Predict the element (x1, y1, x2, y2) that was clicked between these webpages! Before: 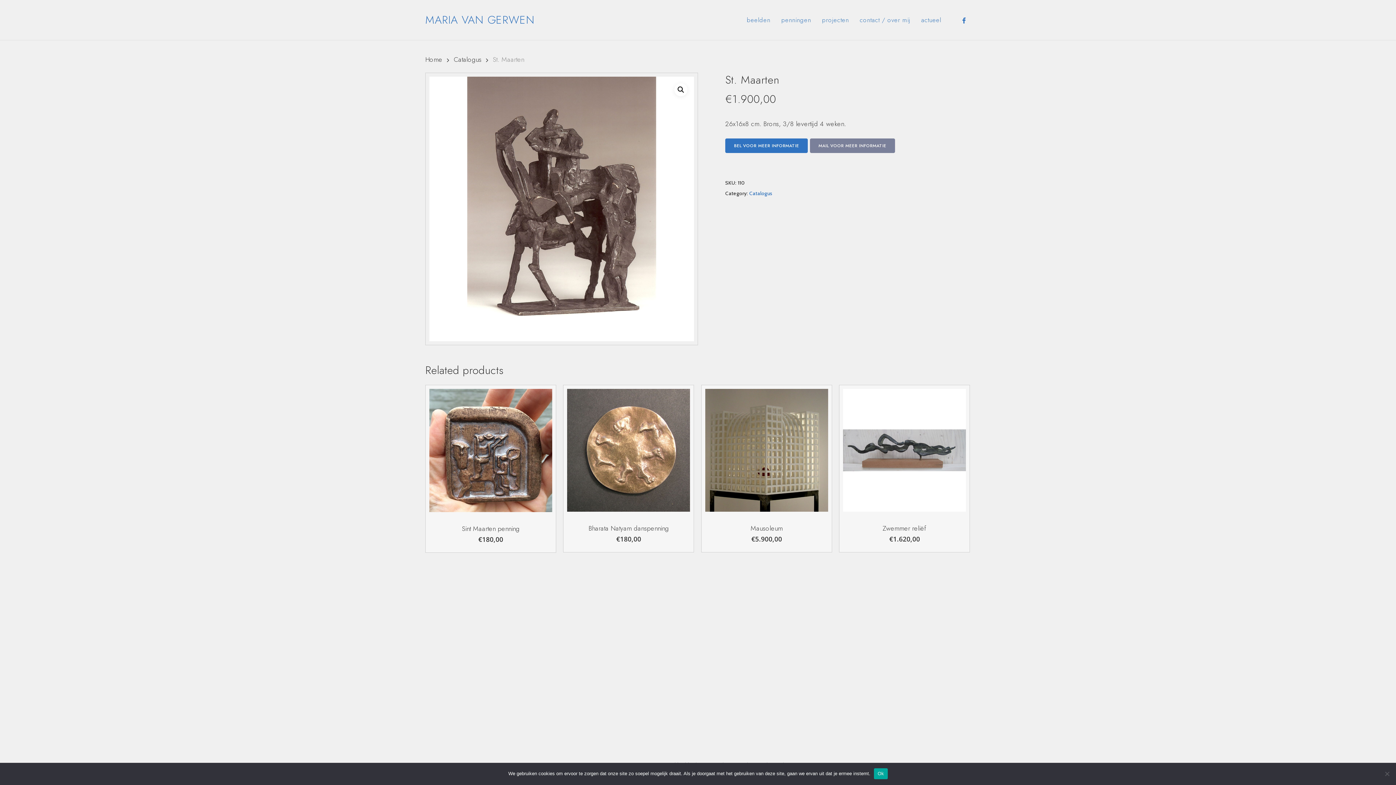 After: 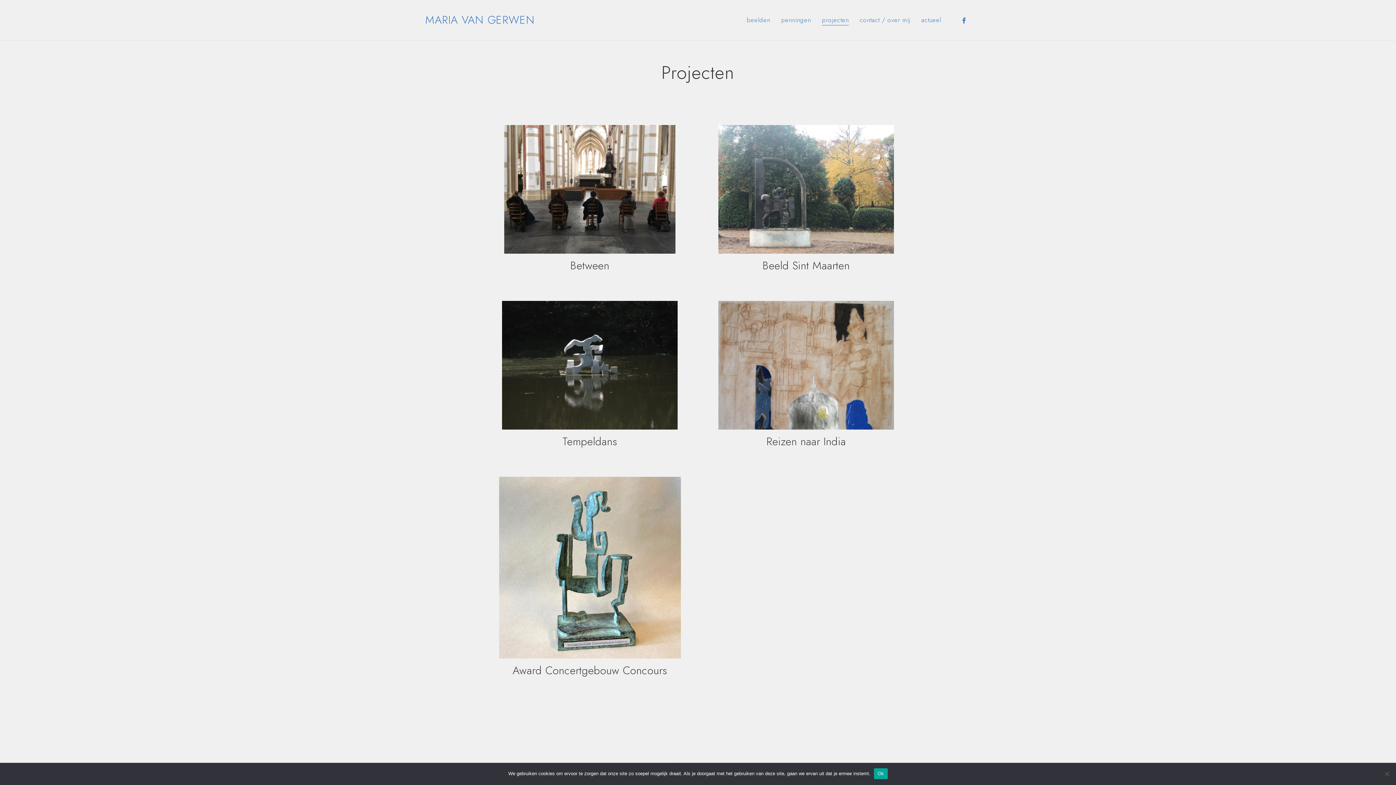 Action: bbox: (822, 16, 849, 23) label: projecten